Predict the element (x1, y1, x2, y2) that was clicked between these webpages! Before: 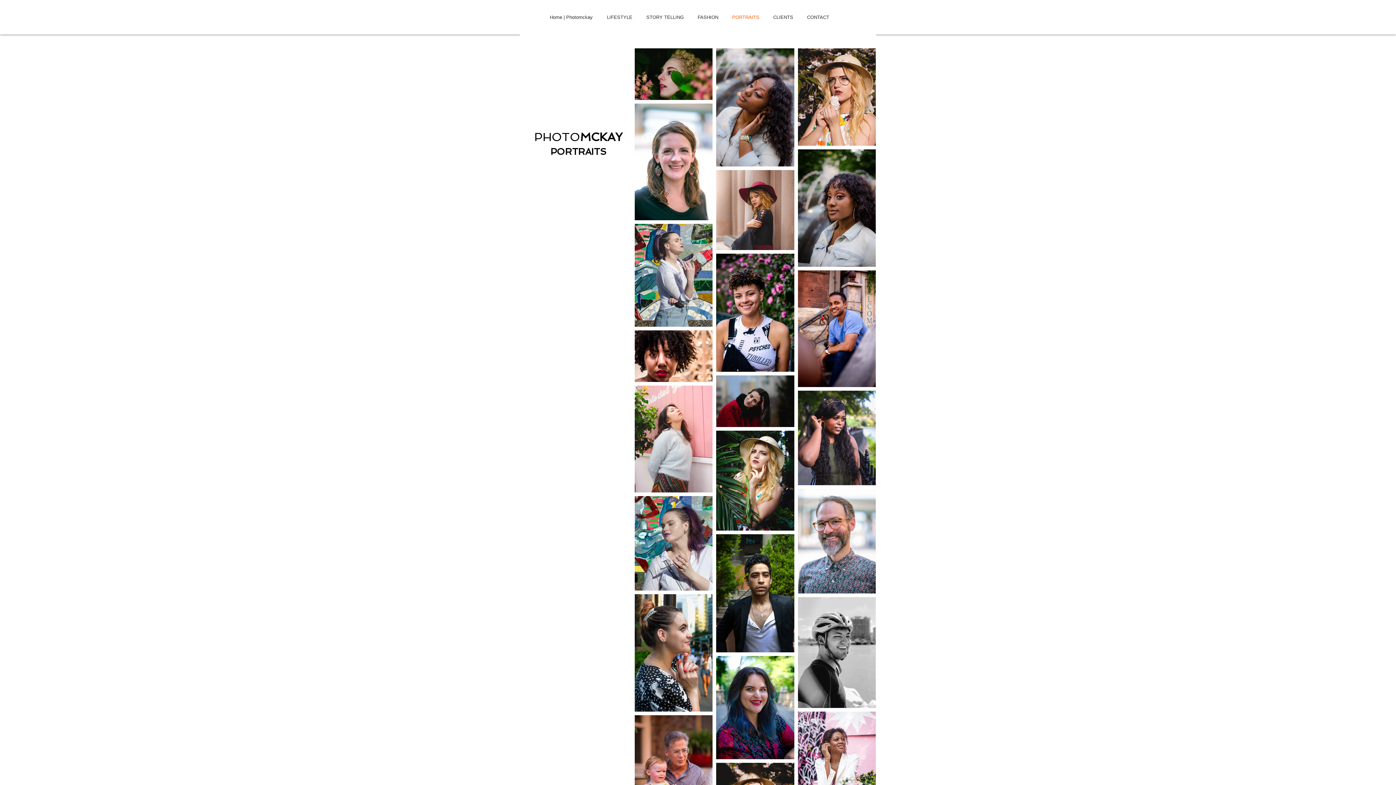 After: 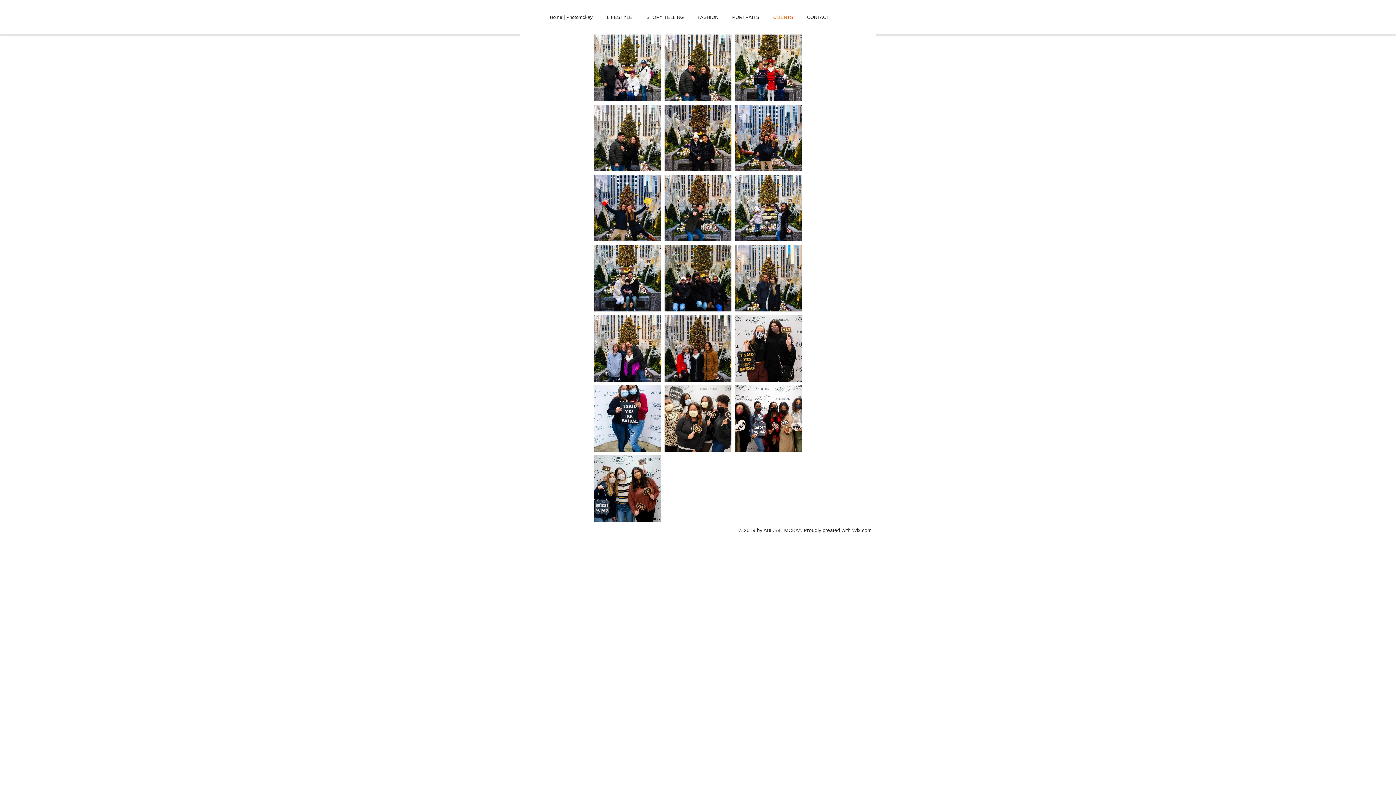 Action: bbox: (766, 7, 800, 27) label: CLIENTS